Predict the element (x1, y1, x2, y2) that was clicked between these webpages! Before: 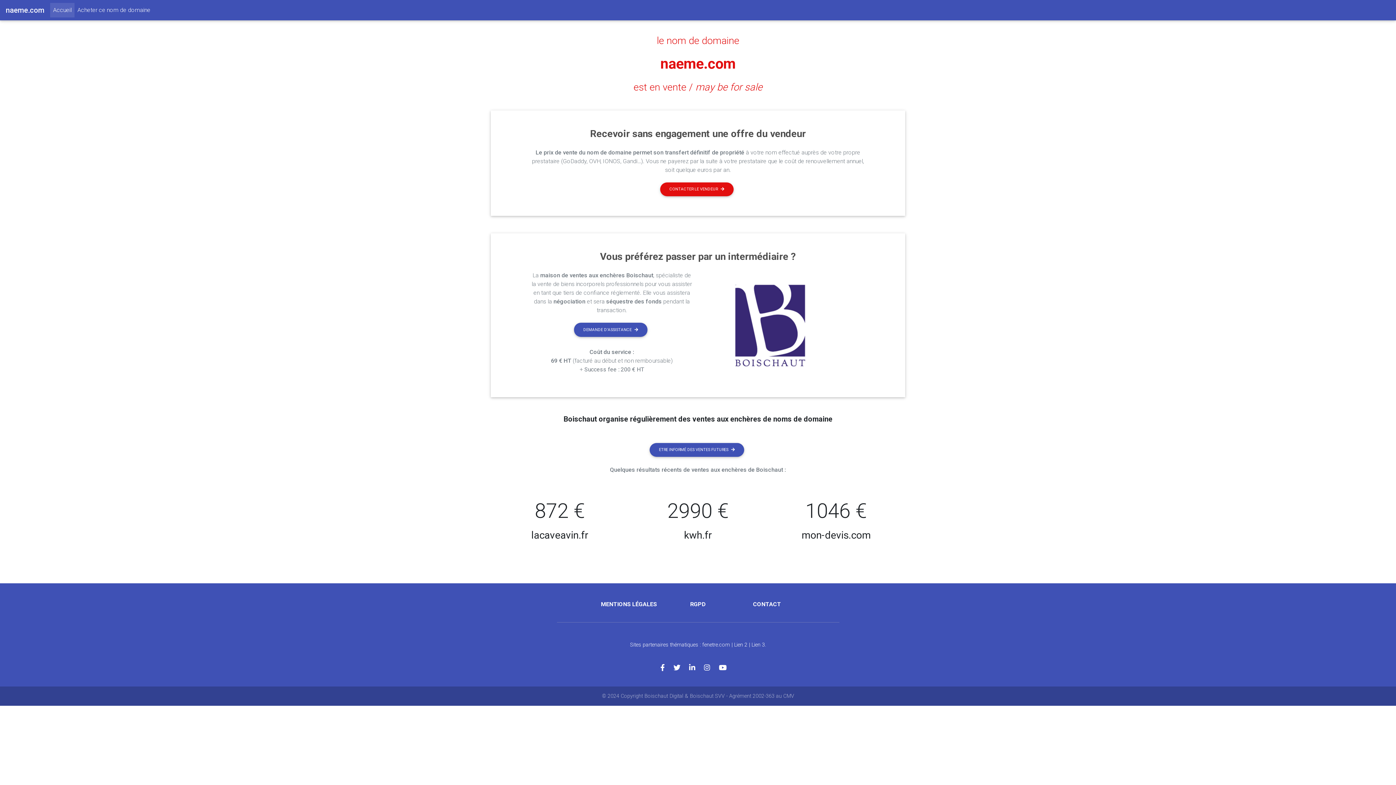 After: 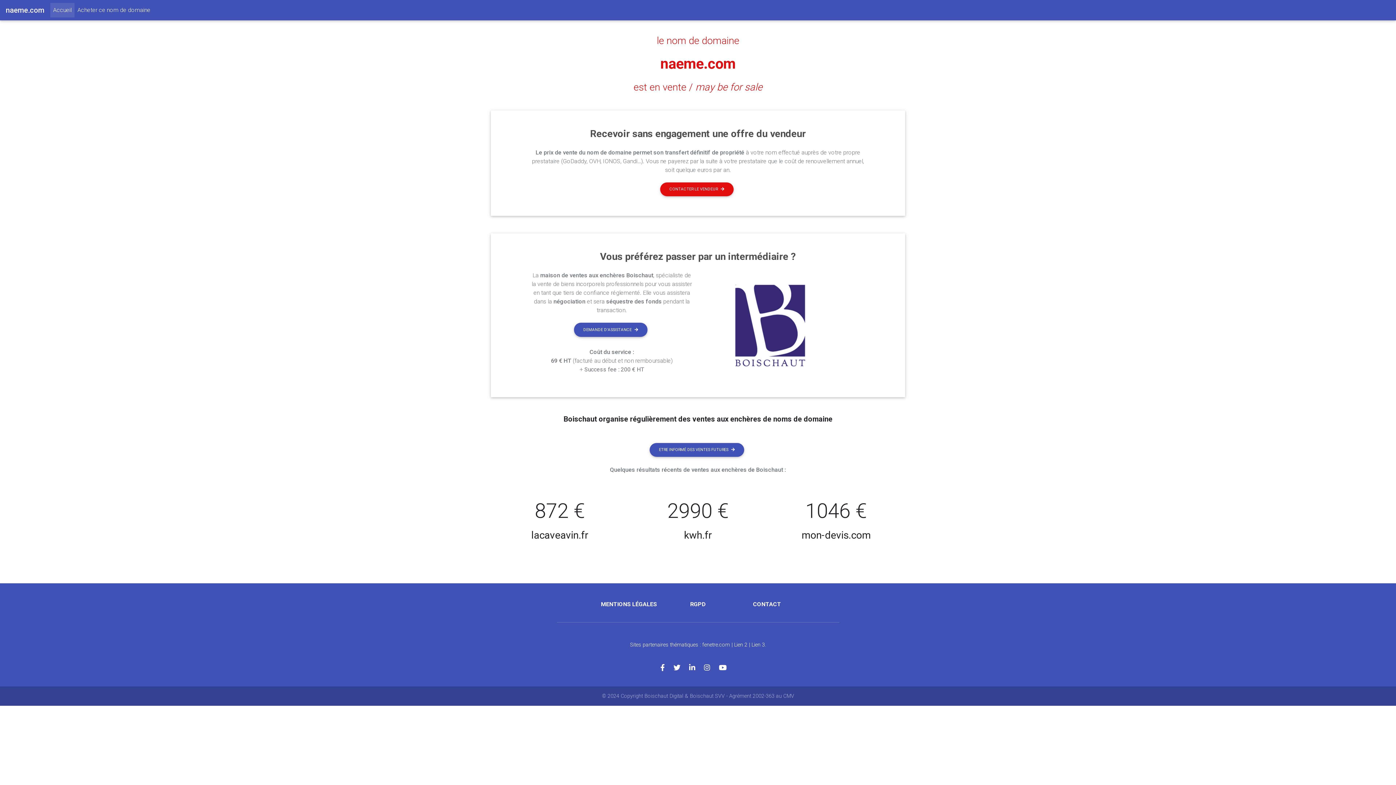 Action: bbox: (689, 664, 704, 672)